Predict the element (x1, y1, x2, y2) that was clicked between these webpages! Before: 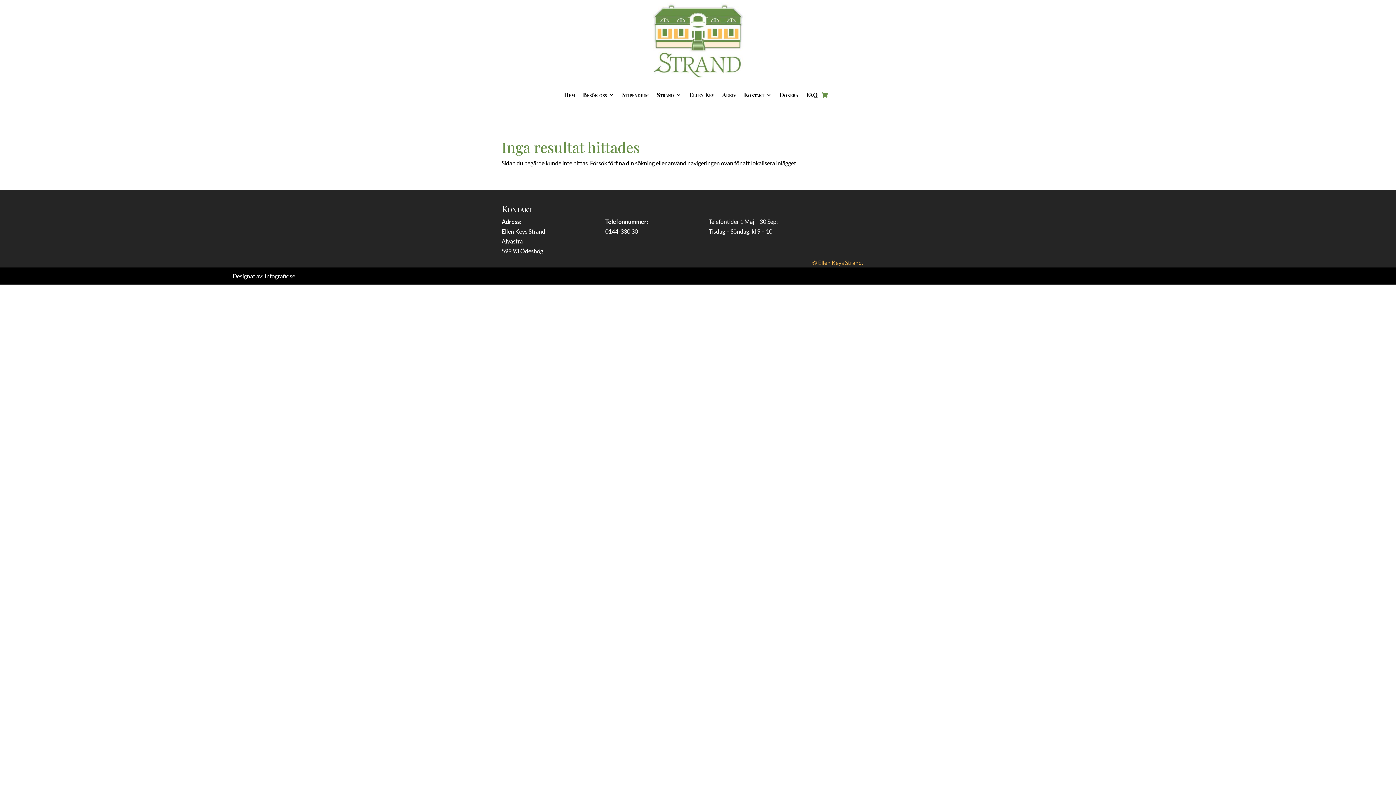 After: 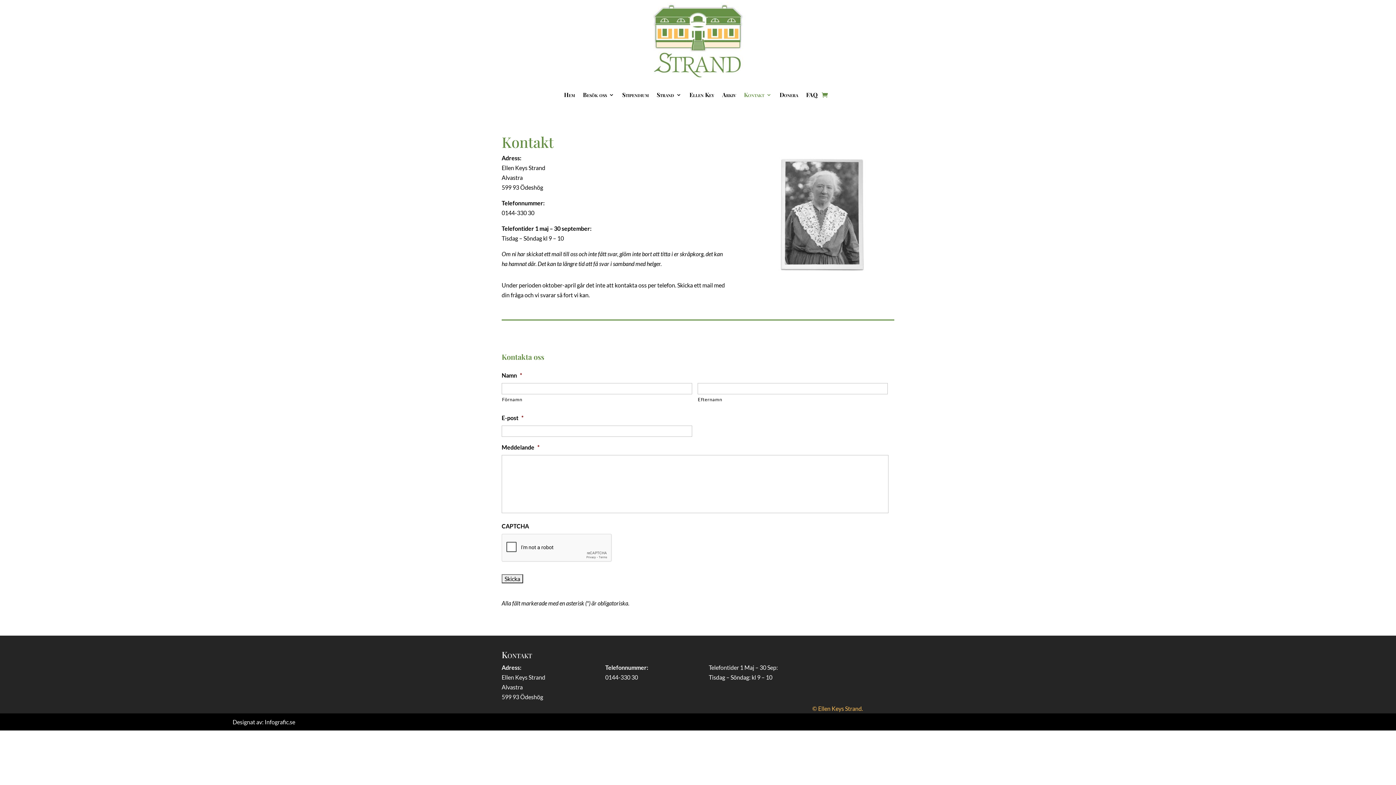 Action: label: Kontakt bbox: (744, 81, 771, 108)